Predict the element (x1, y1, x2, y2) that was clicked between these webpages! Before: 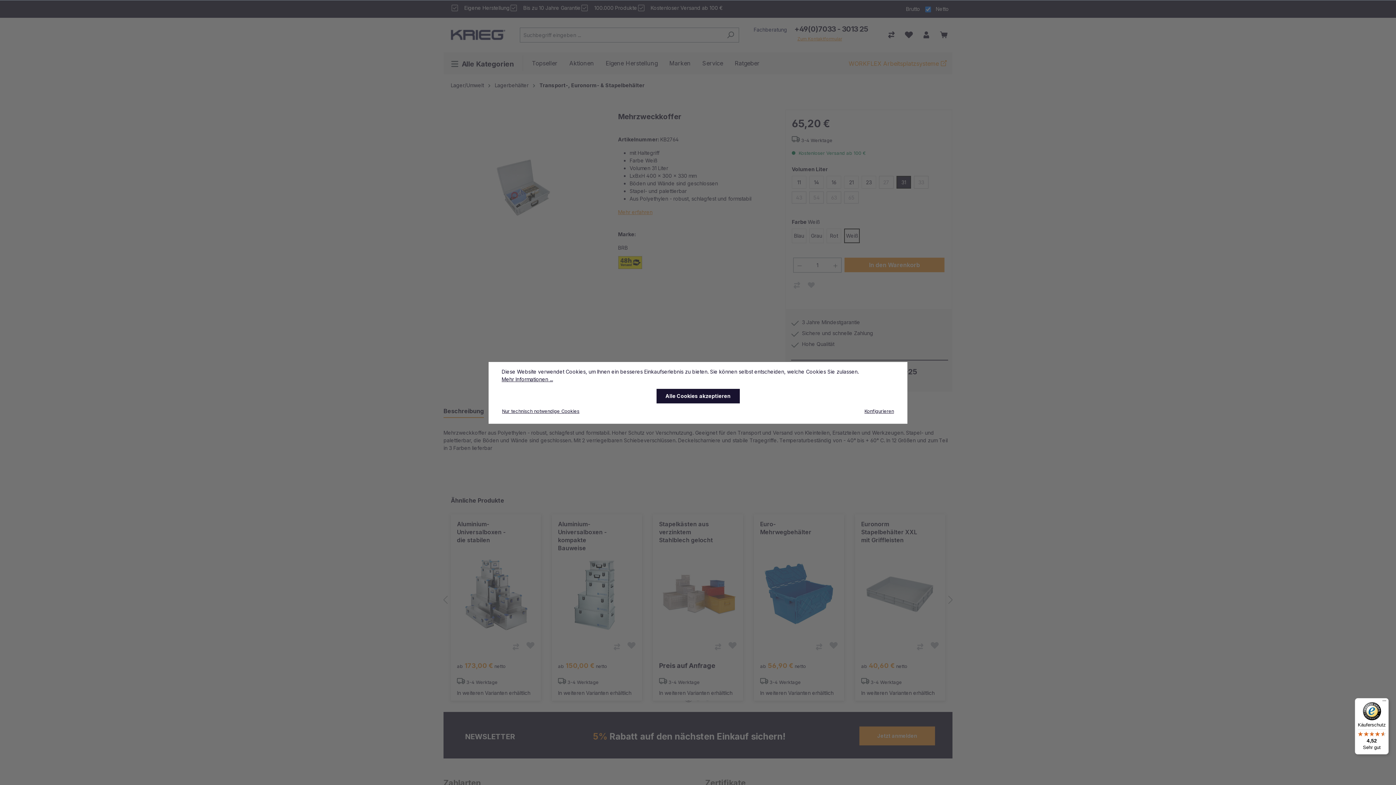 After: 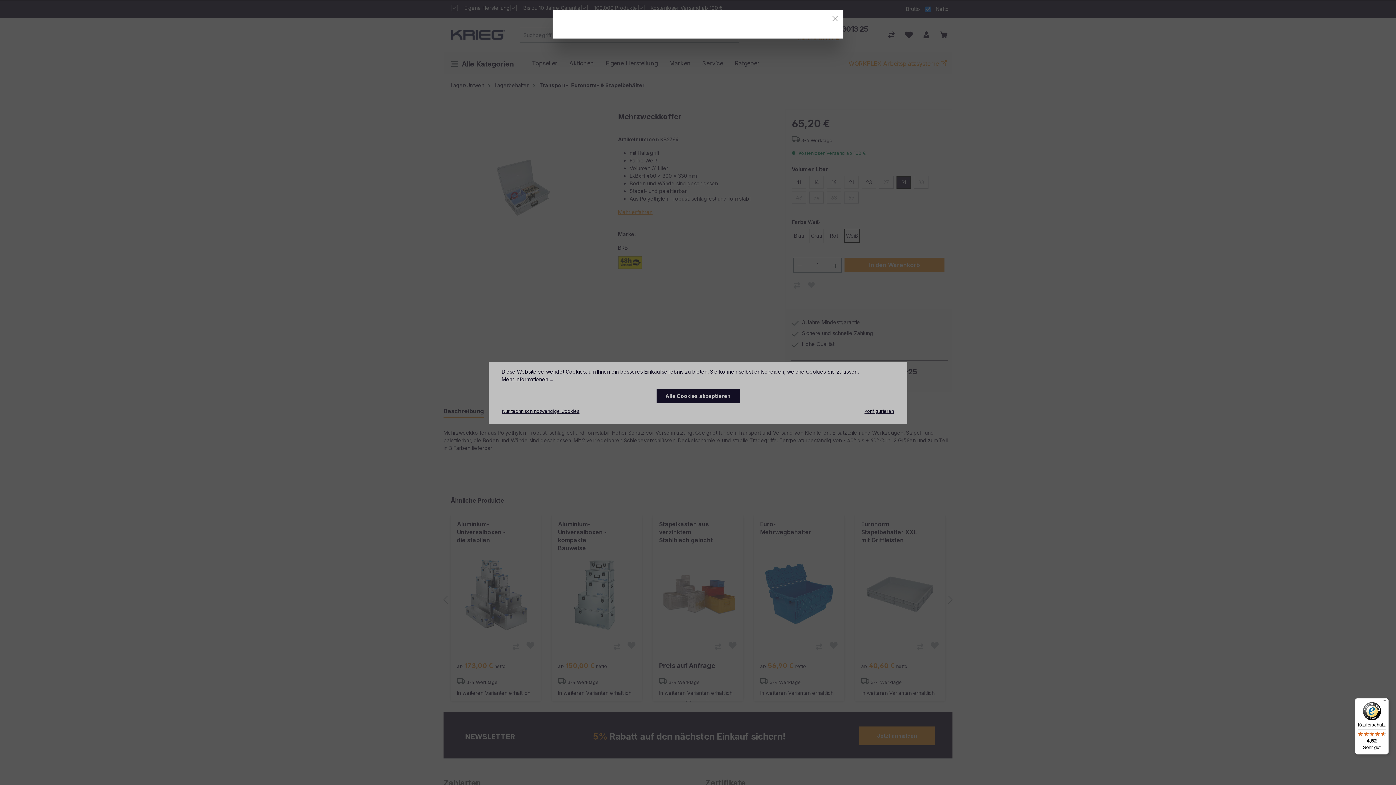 Action: bbox: (501, 375, 553, 383) label: Mehr Informationen ...